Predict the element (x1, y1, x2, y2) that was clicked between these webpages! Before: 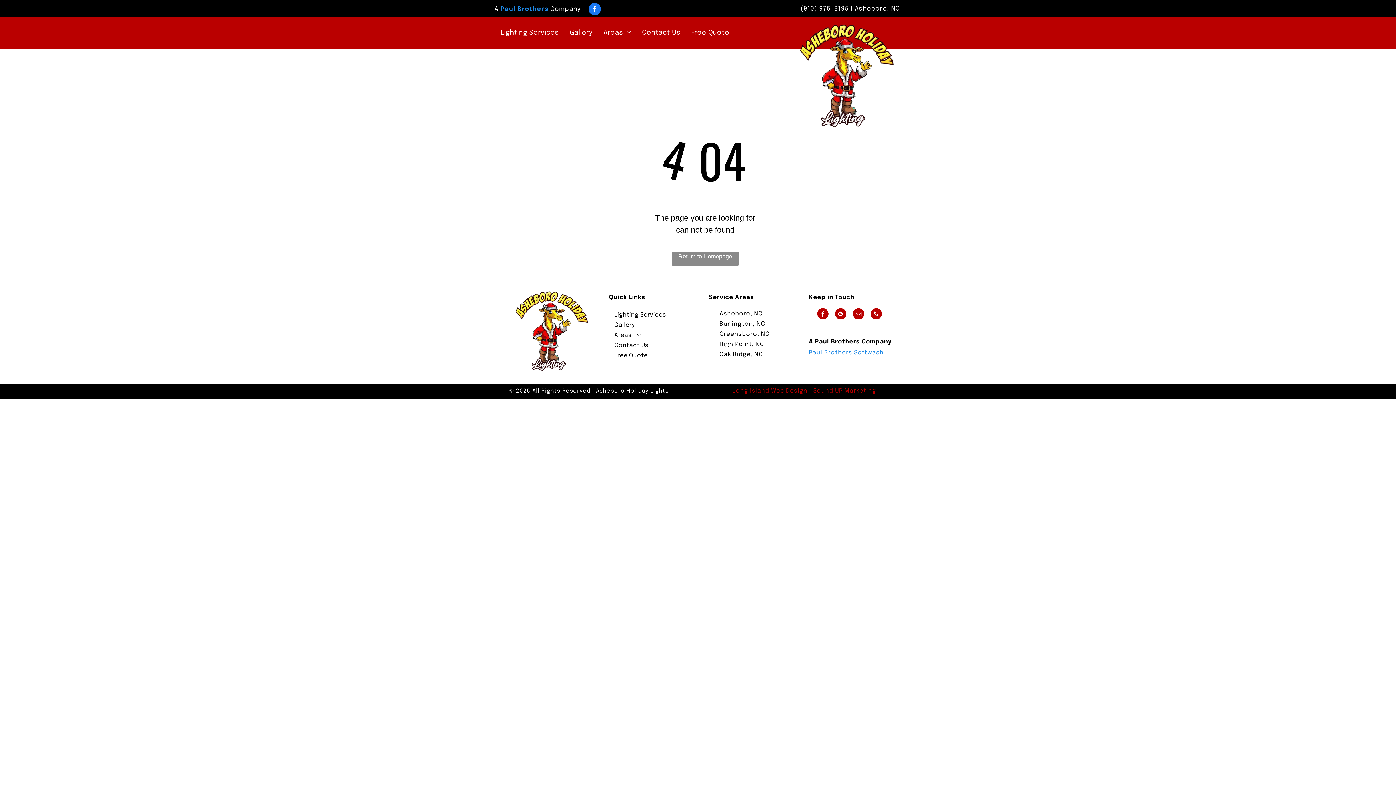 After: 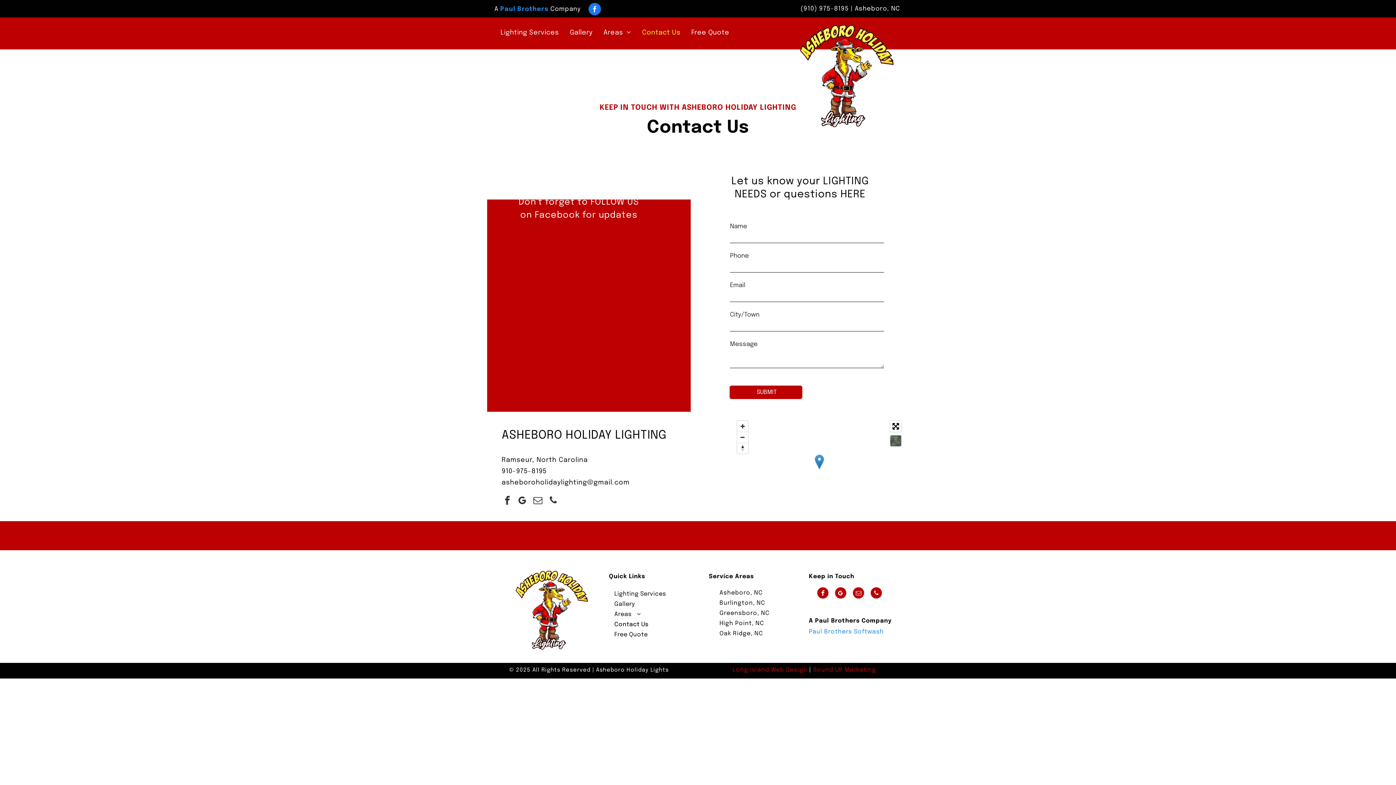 Action: label: Contact Us bbox: (636, 28, 686, 37)